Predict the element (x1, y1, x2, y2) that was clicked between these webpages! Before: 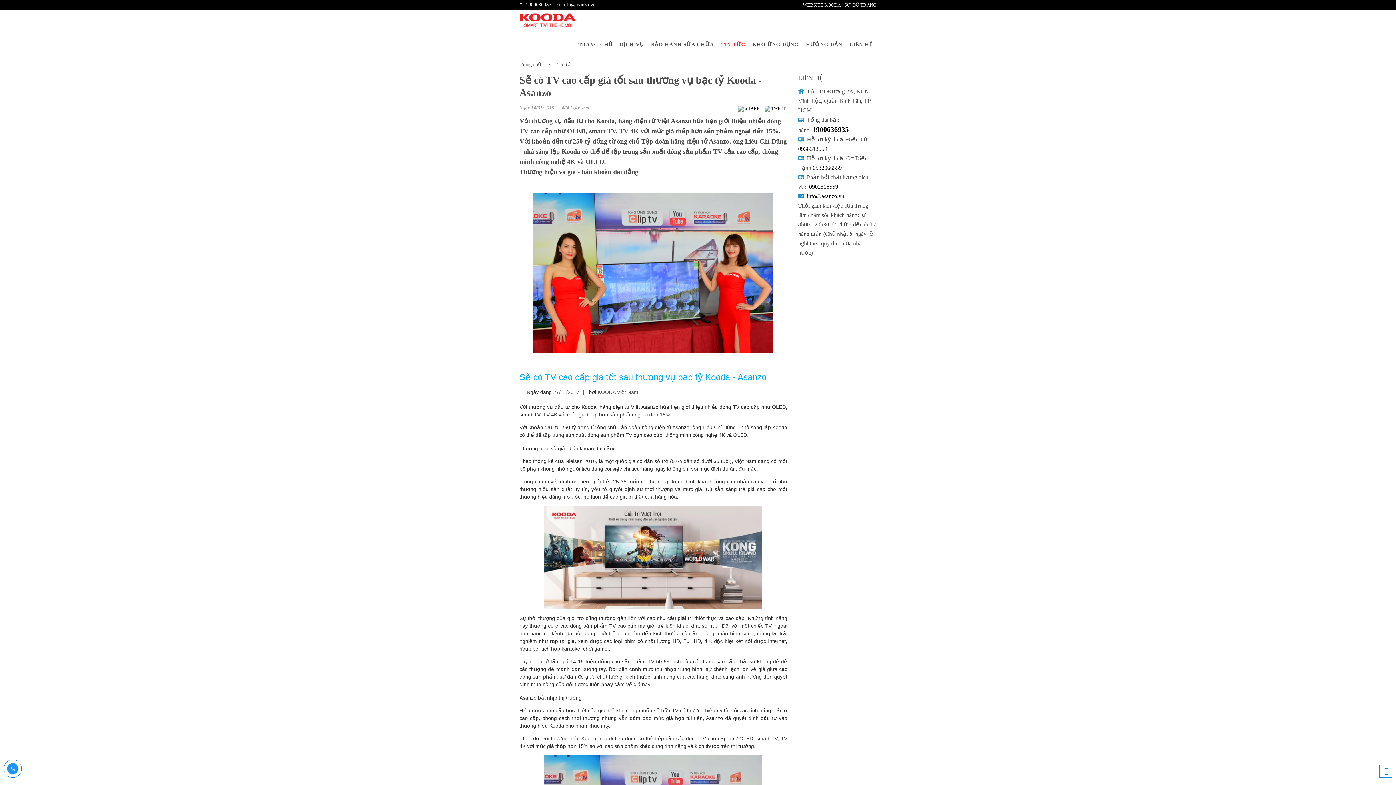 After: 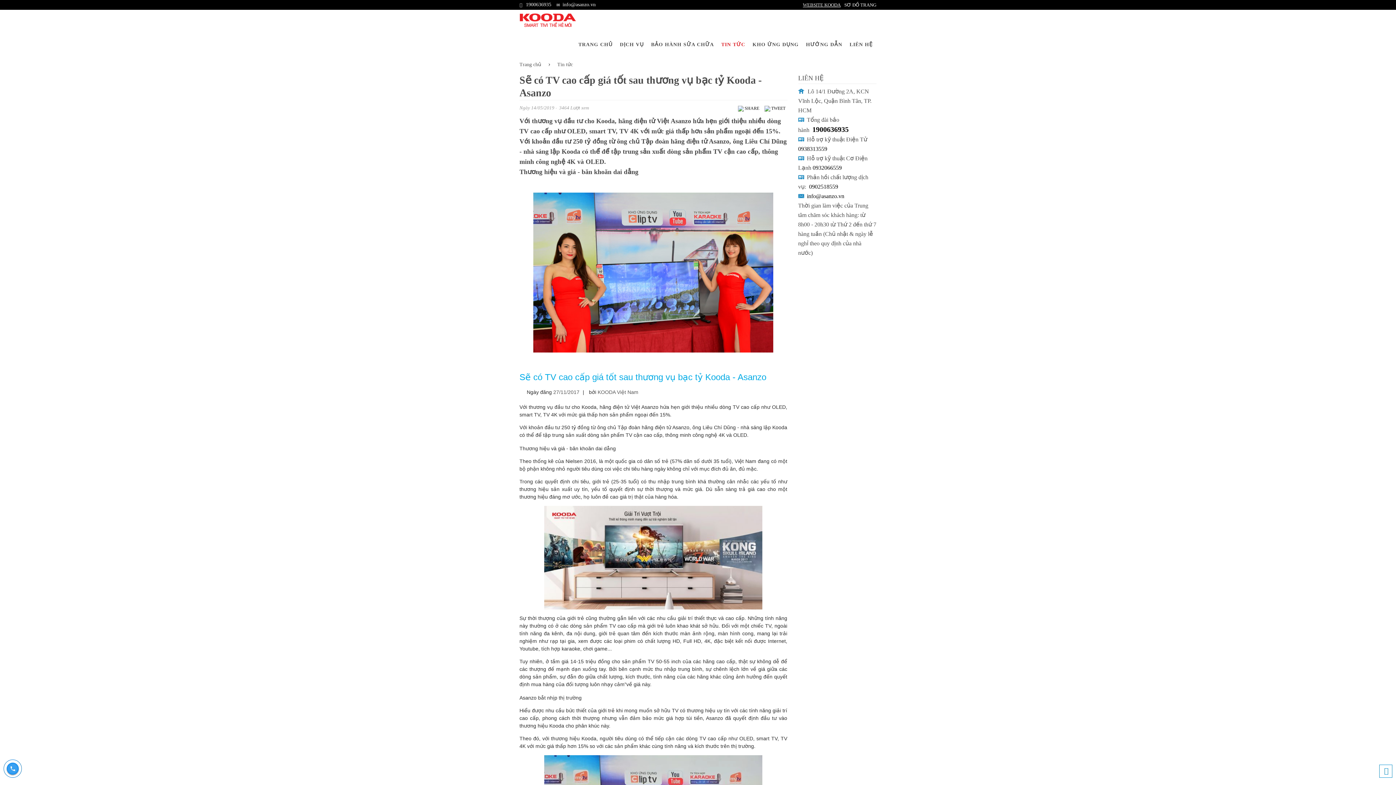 Action: label: WEBSITE KOODA bbox: (803, 2, 840, 7)